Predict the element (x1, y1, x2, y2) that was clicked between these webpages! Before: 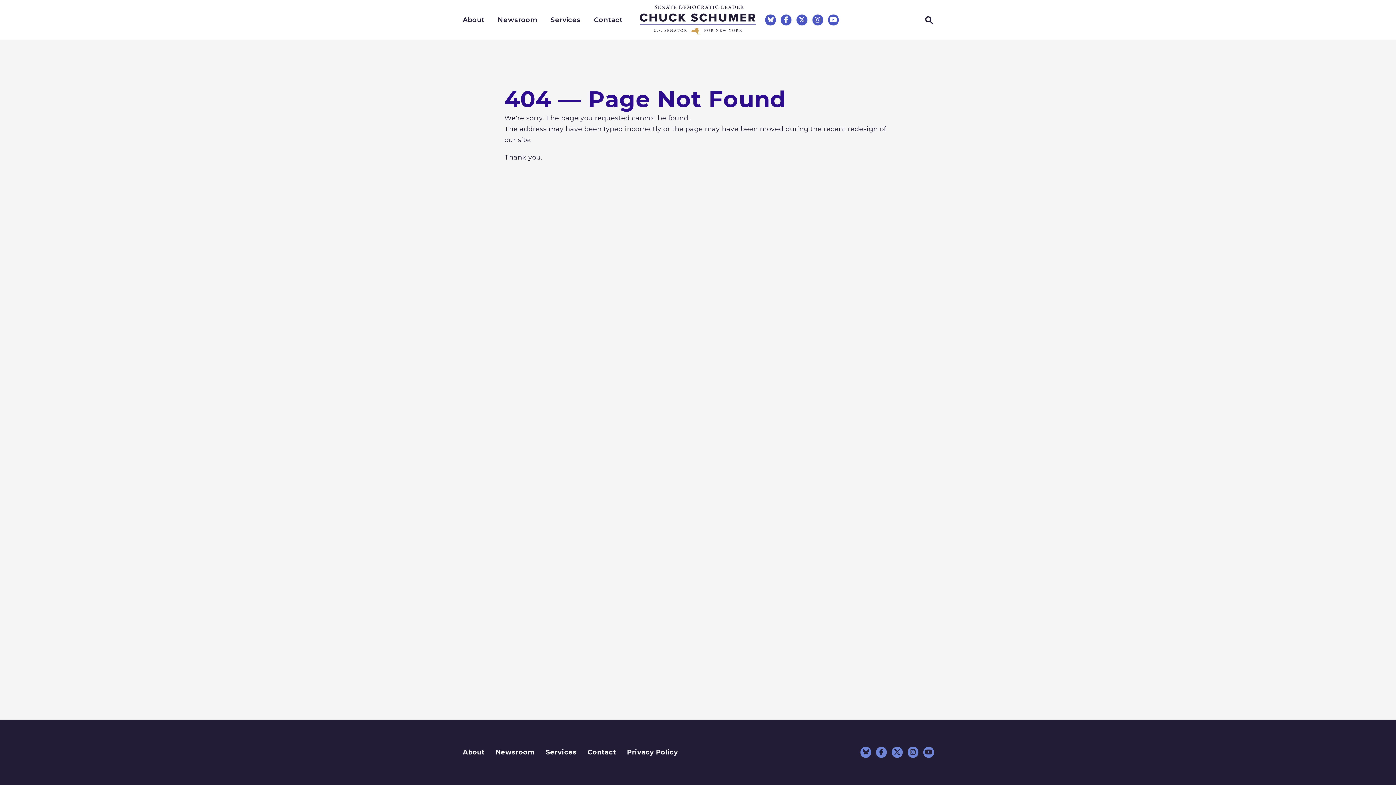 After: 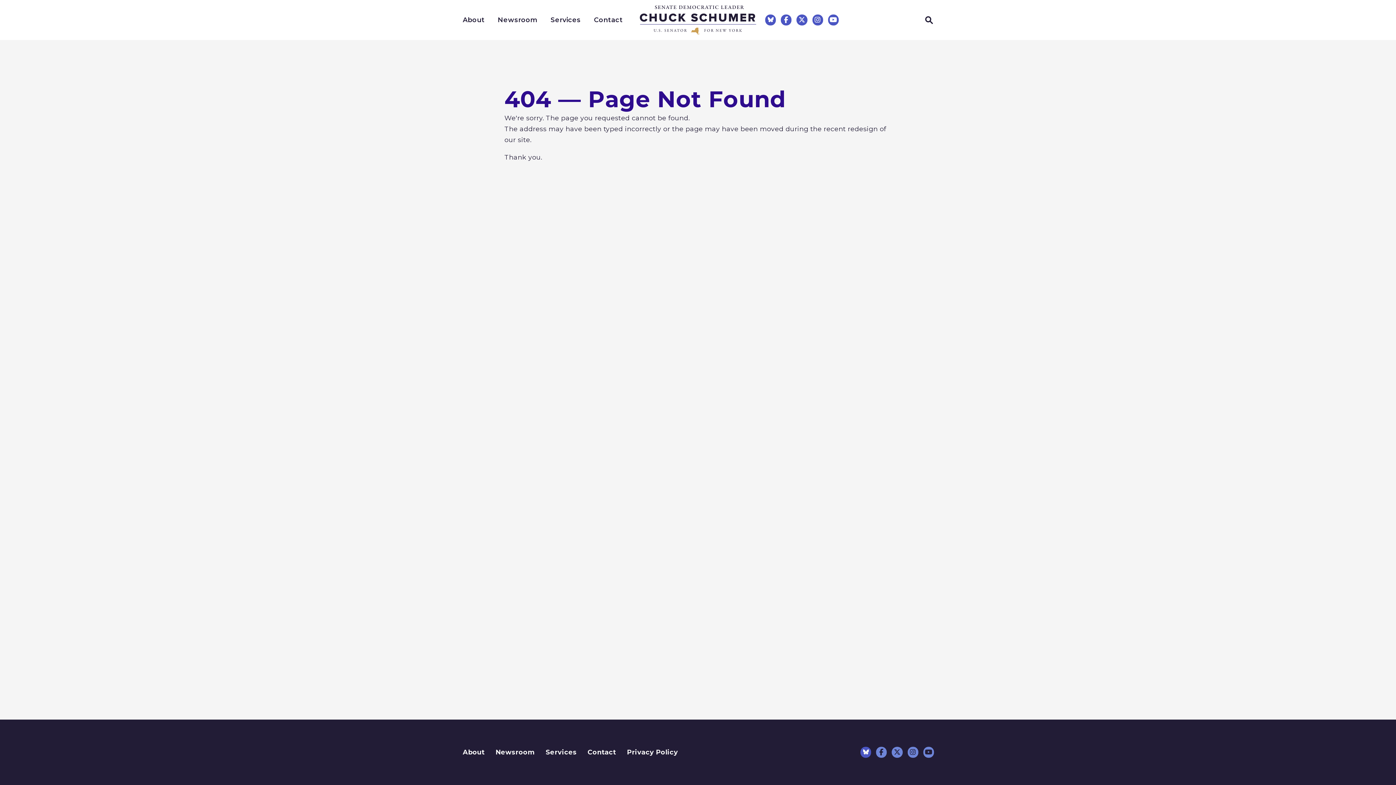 Action: bbox: (861, 748, 870, 757)